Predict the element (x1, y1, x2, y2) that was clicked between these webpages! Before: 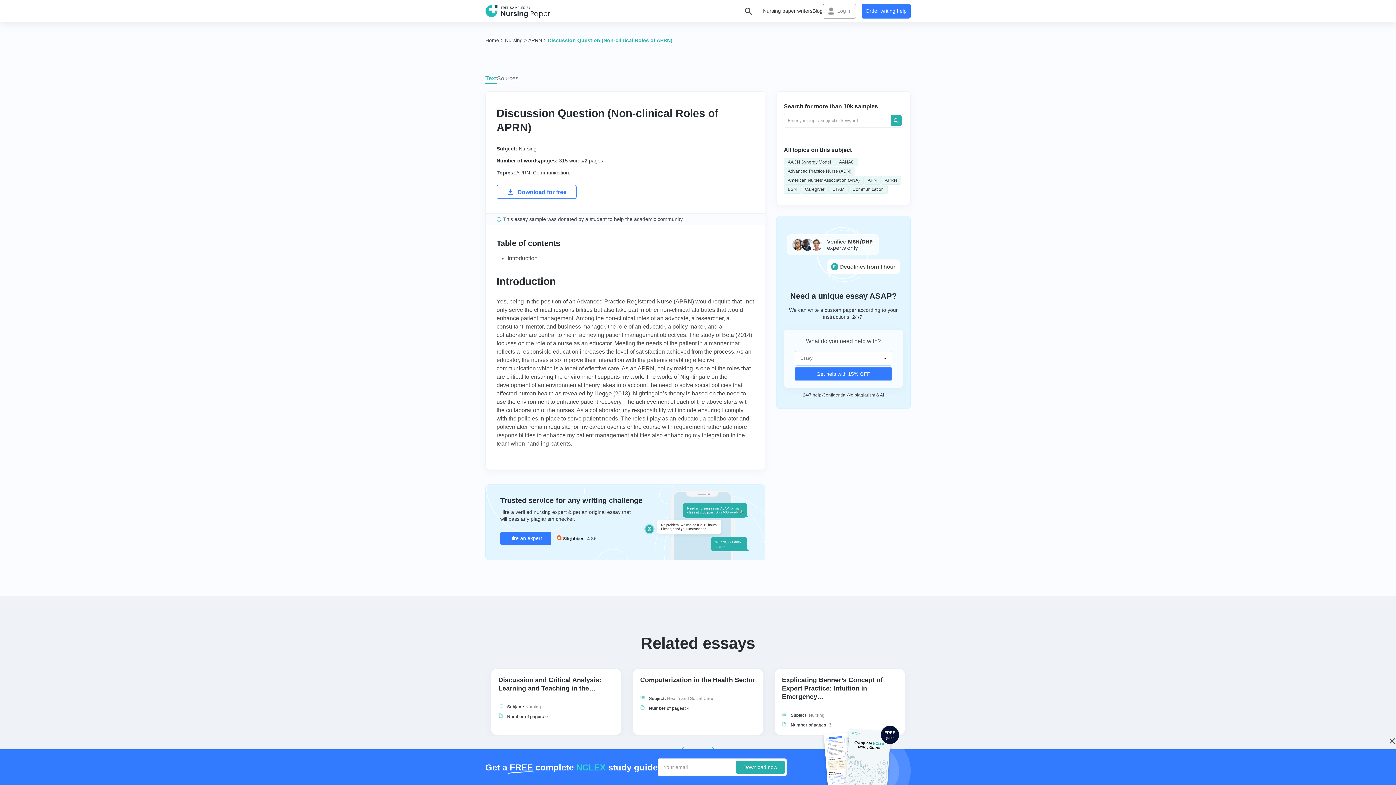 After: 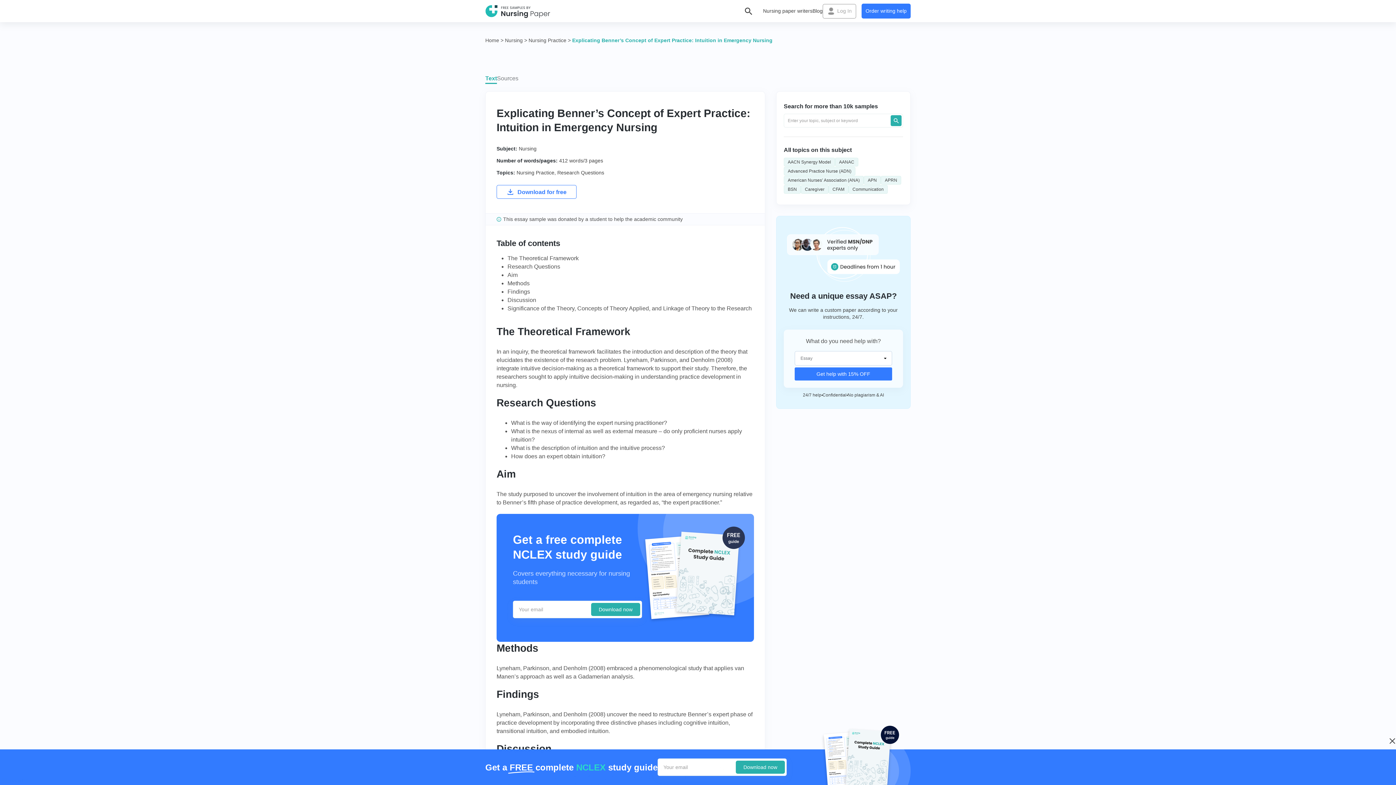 Action: bbox: (782, 676, 897, 701) label: Explicating Benner’s Concept of Expert Practice: Intuition in Emergency…